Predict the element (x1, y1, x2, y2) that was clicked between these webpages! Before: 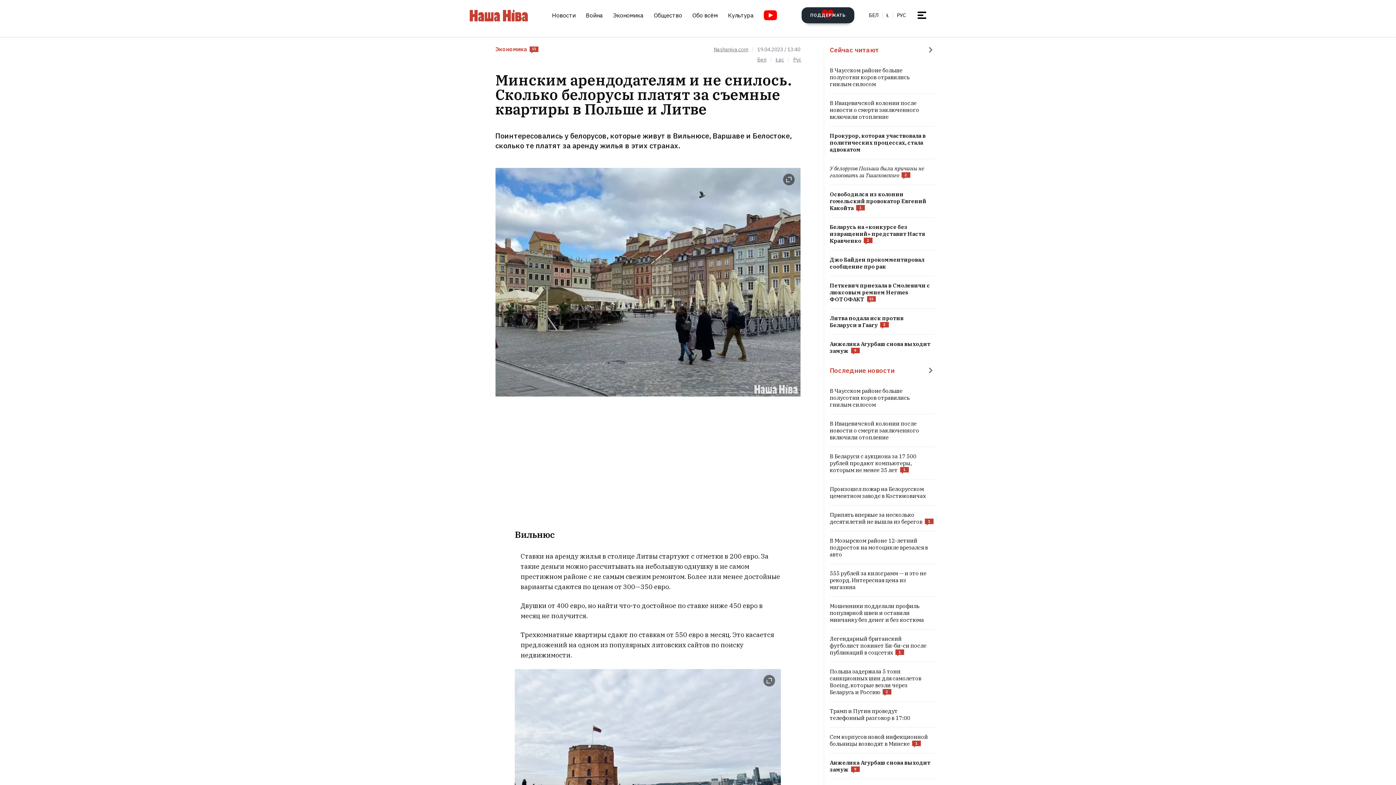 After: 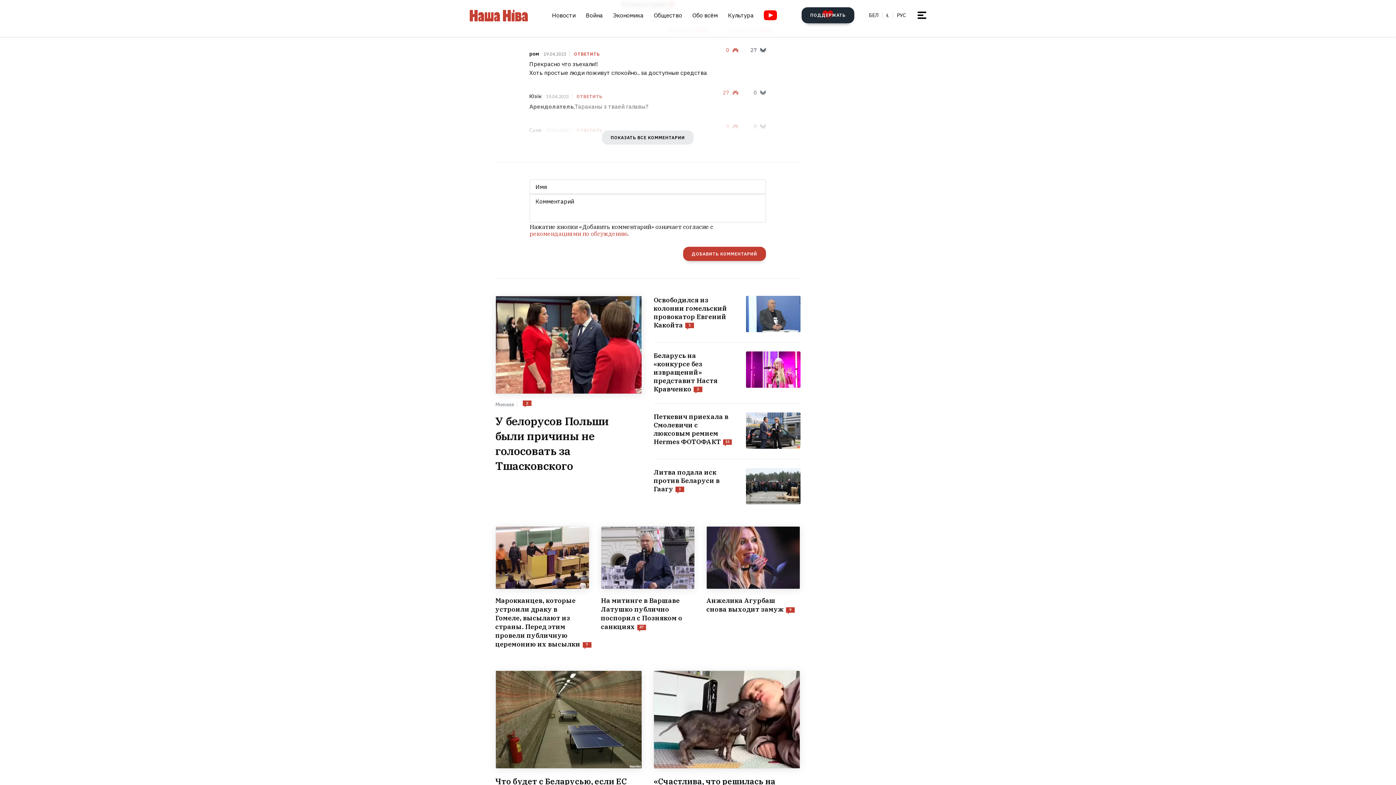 Action: bbox: (529, 46, 538, 52) label: 15